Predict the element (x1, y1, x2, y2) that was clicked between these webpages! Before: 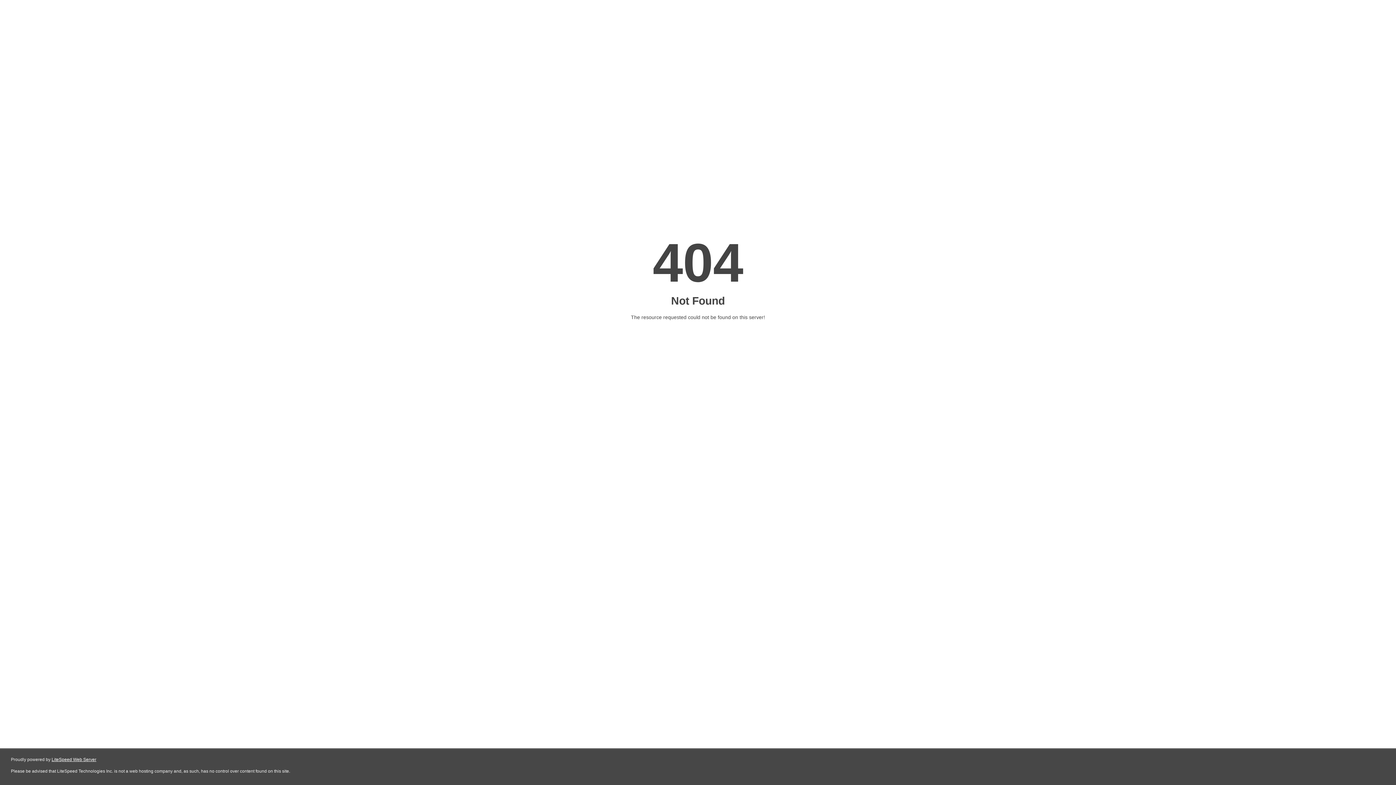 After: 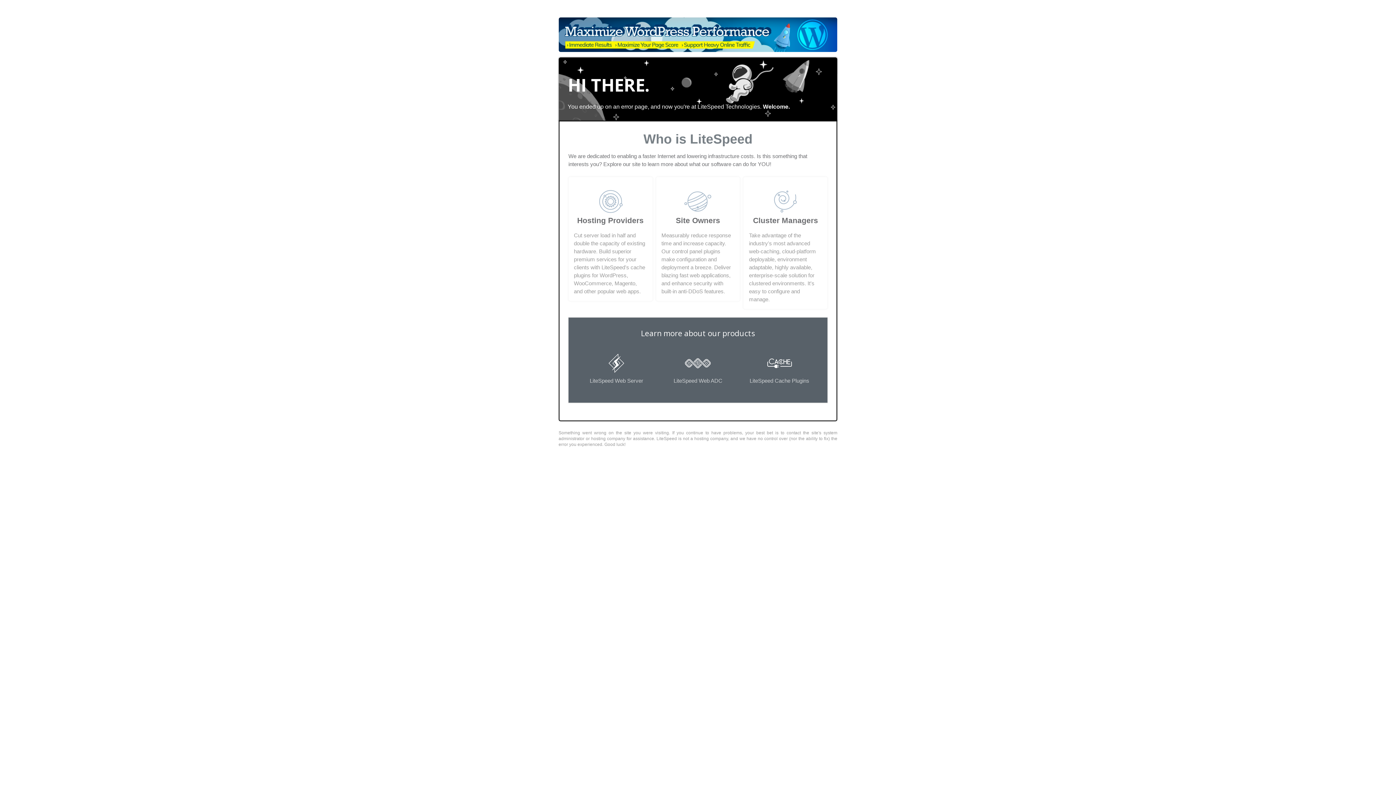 Action: label: LiteSpeed Web Server bbox: (51, 757, 96, 762)